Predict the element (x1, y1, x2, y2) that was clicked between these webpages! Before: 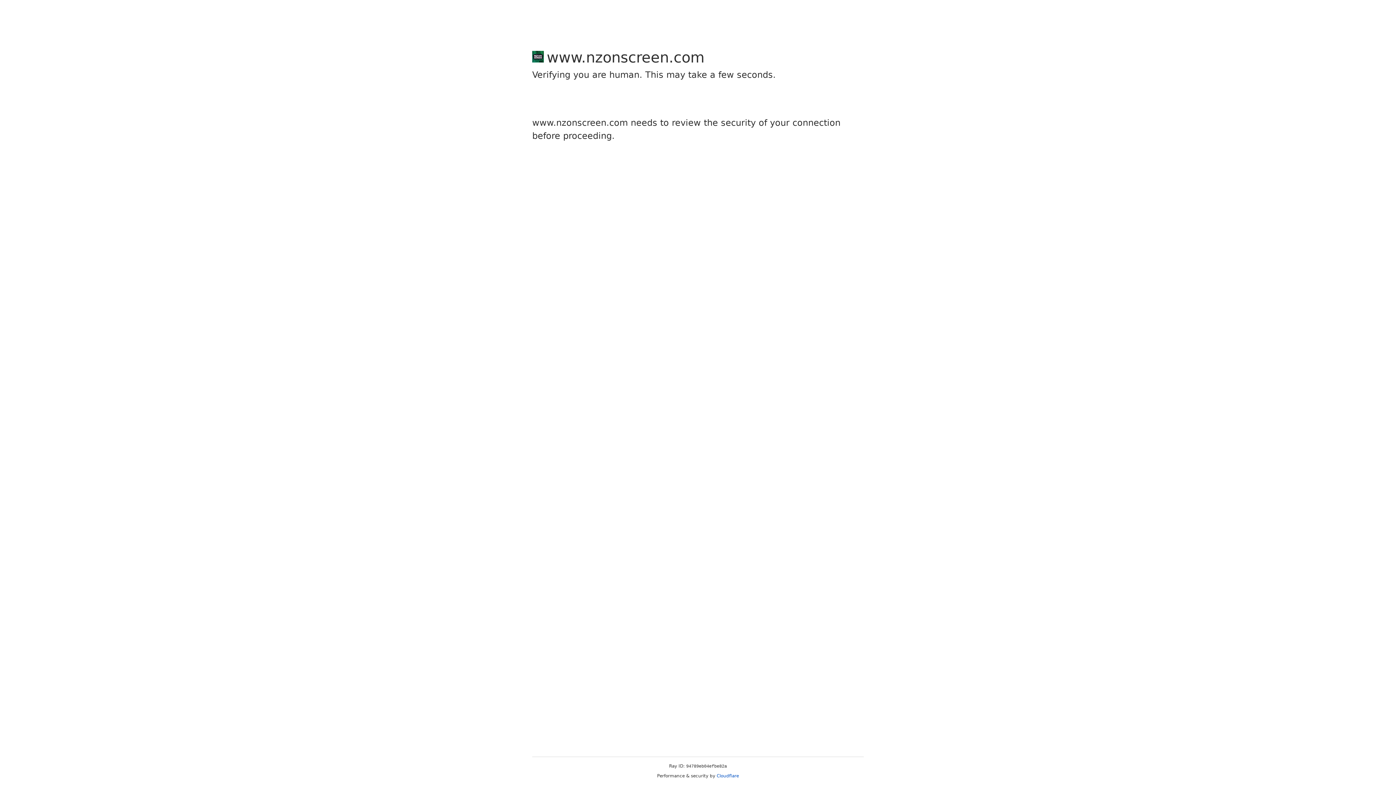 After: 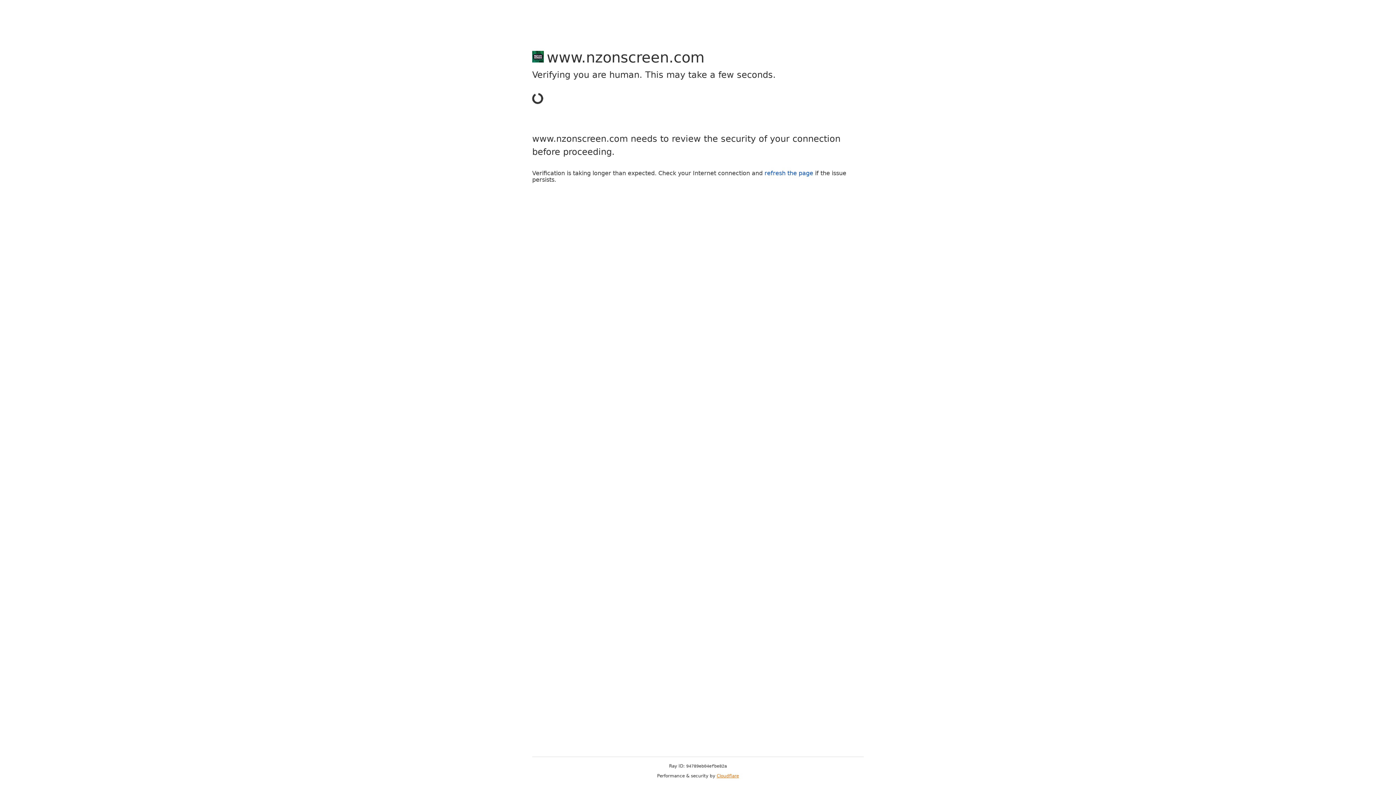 Action: label: Cloudflare bbox: (716, 773, 739, 778)